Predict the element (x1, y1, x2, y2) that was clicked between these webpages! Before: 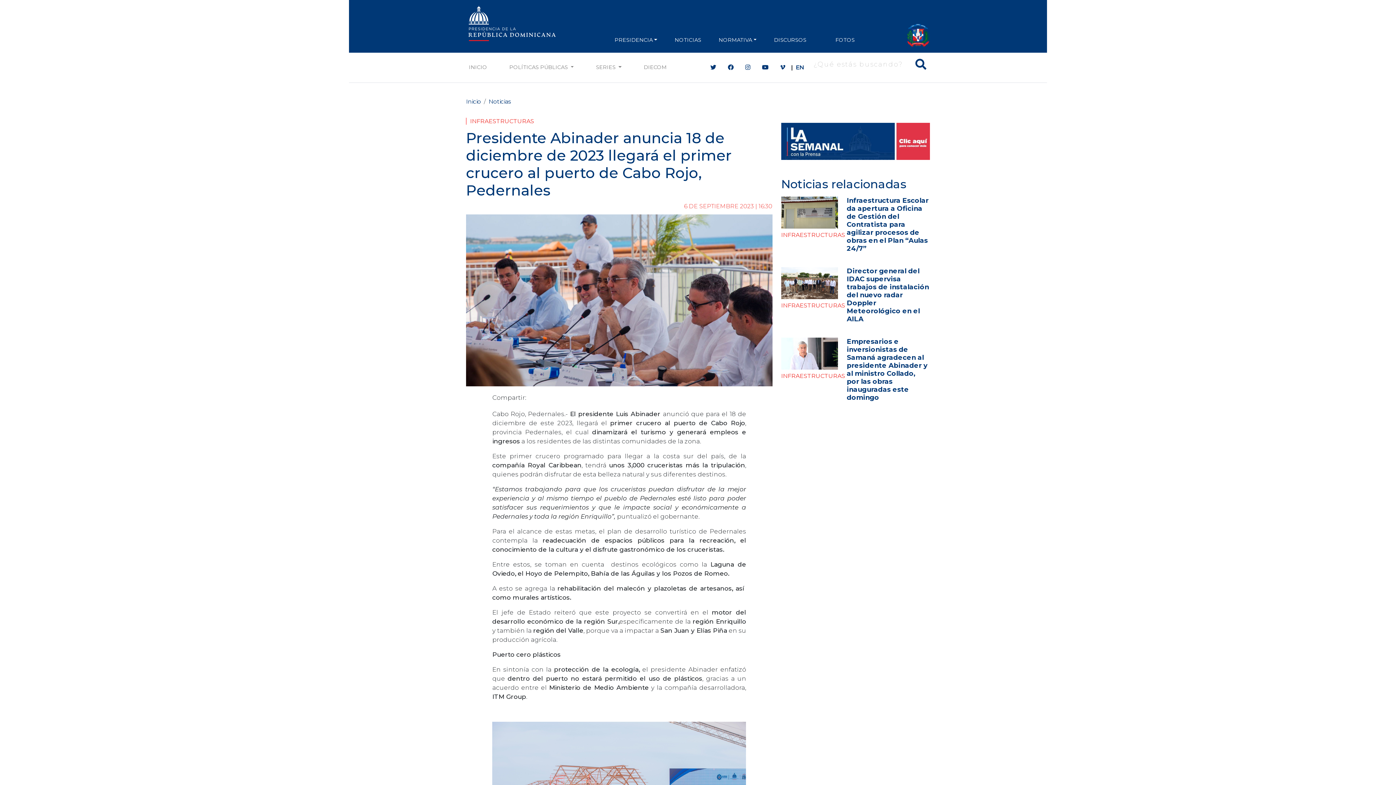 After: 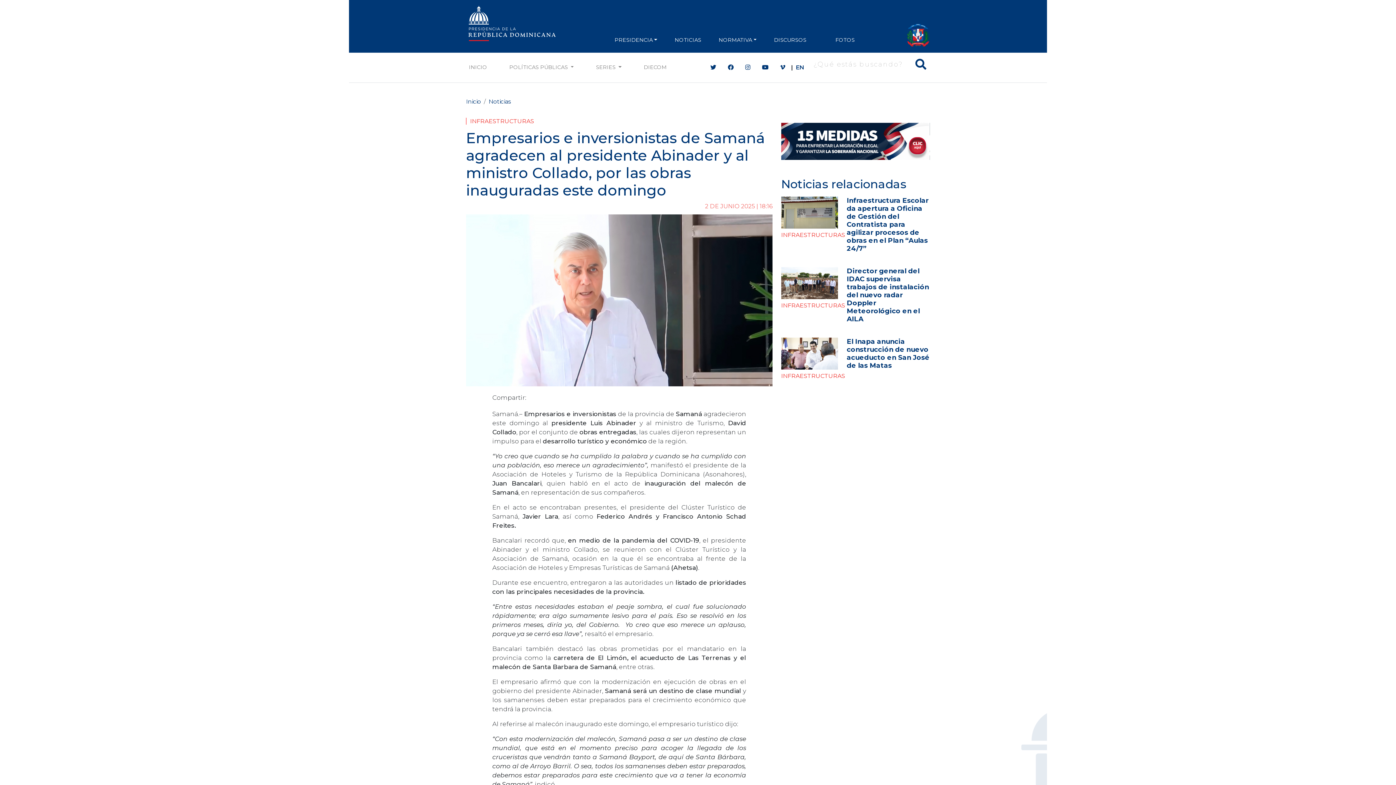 Action: bbox: (781, 347, 838, 358)